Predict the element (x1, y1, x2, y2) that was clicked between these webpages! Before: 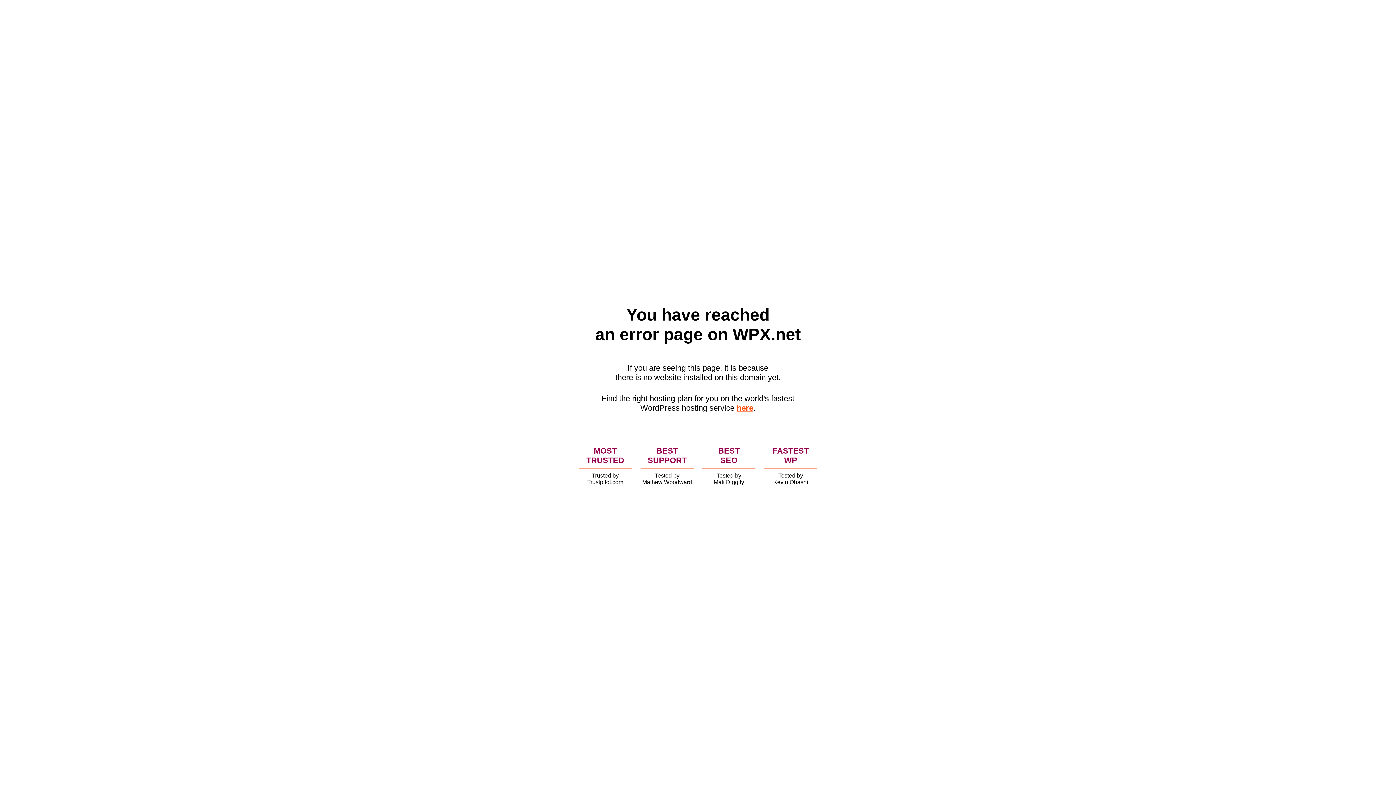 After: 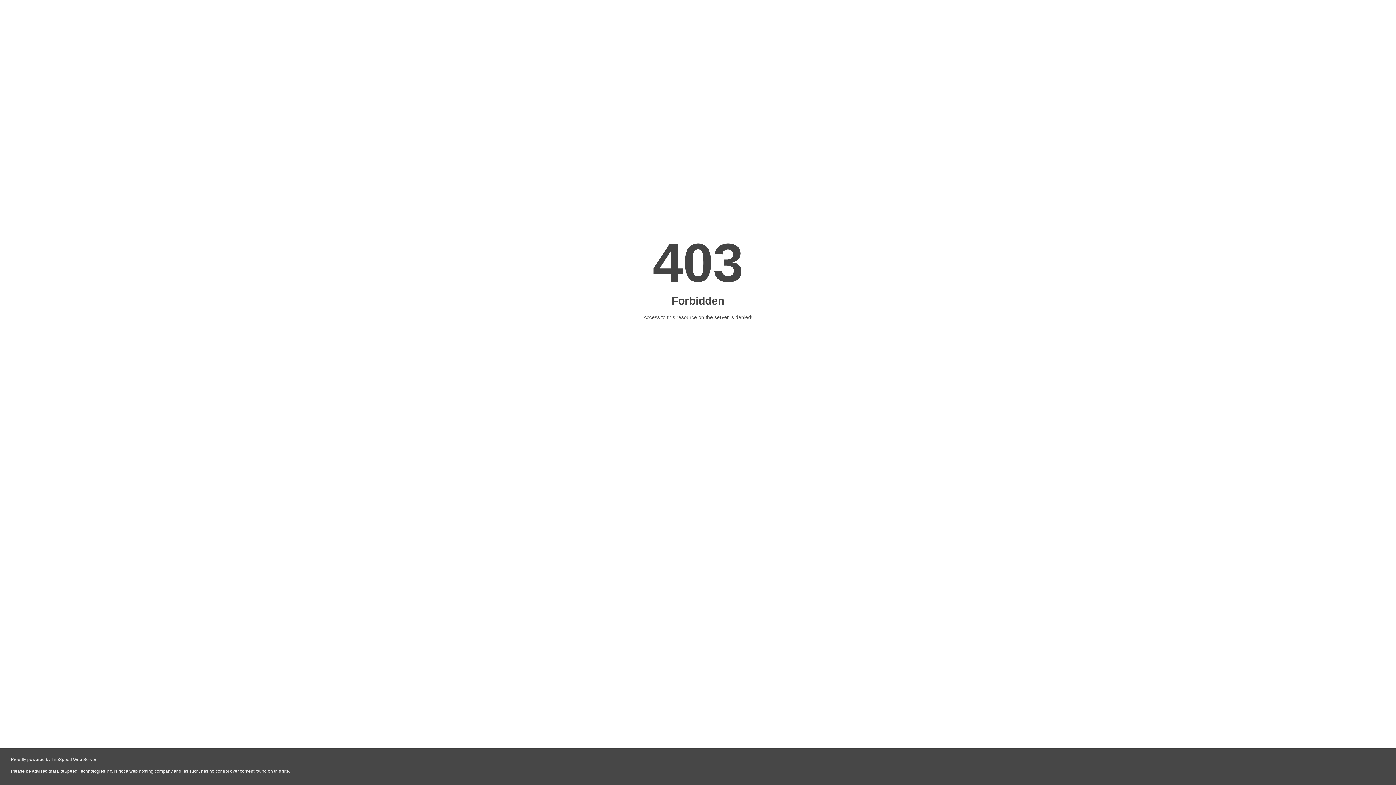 Action: label: here bbox: (736, 403, 753, 412)